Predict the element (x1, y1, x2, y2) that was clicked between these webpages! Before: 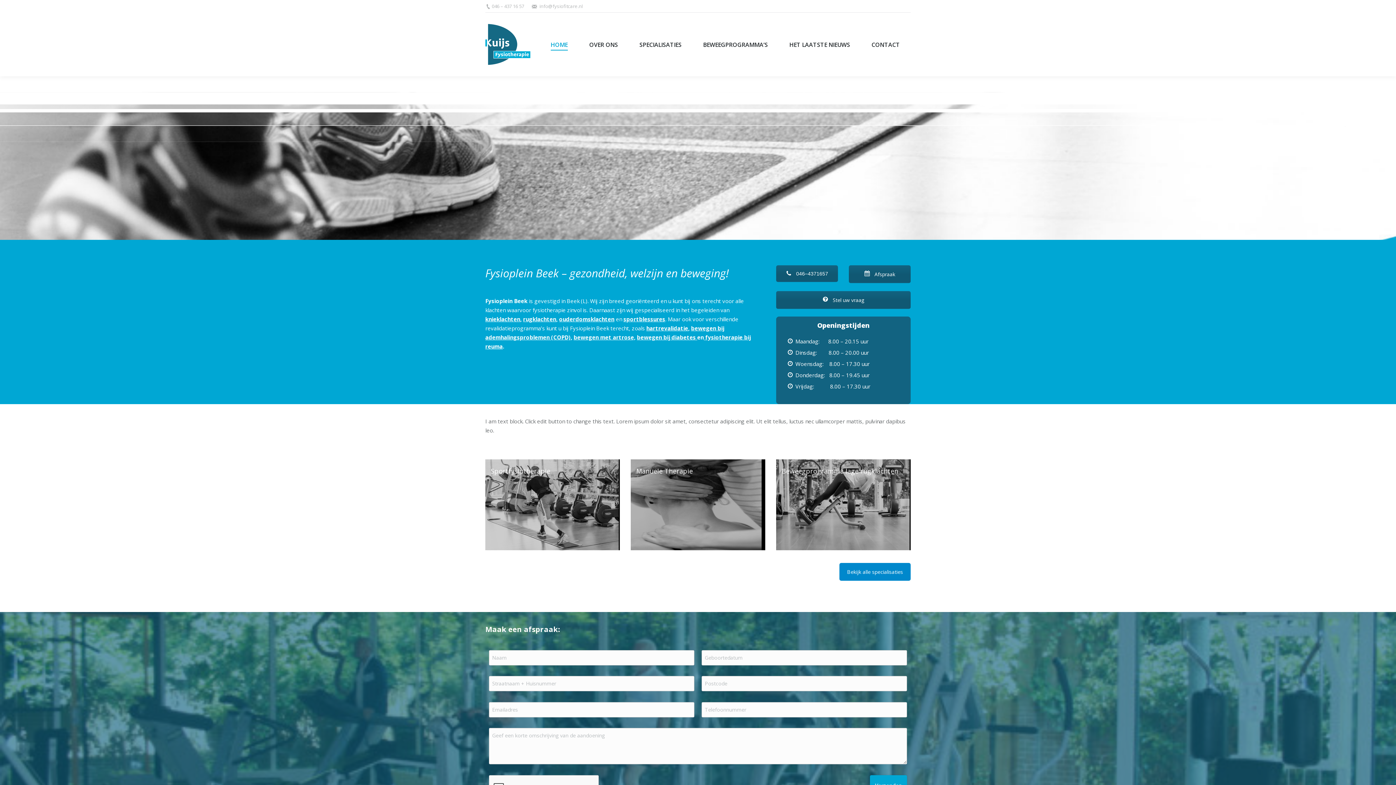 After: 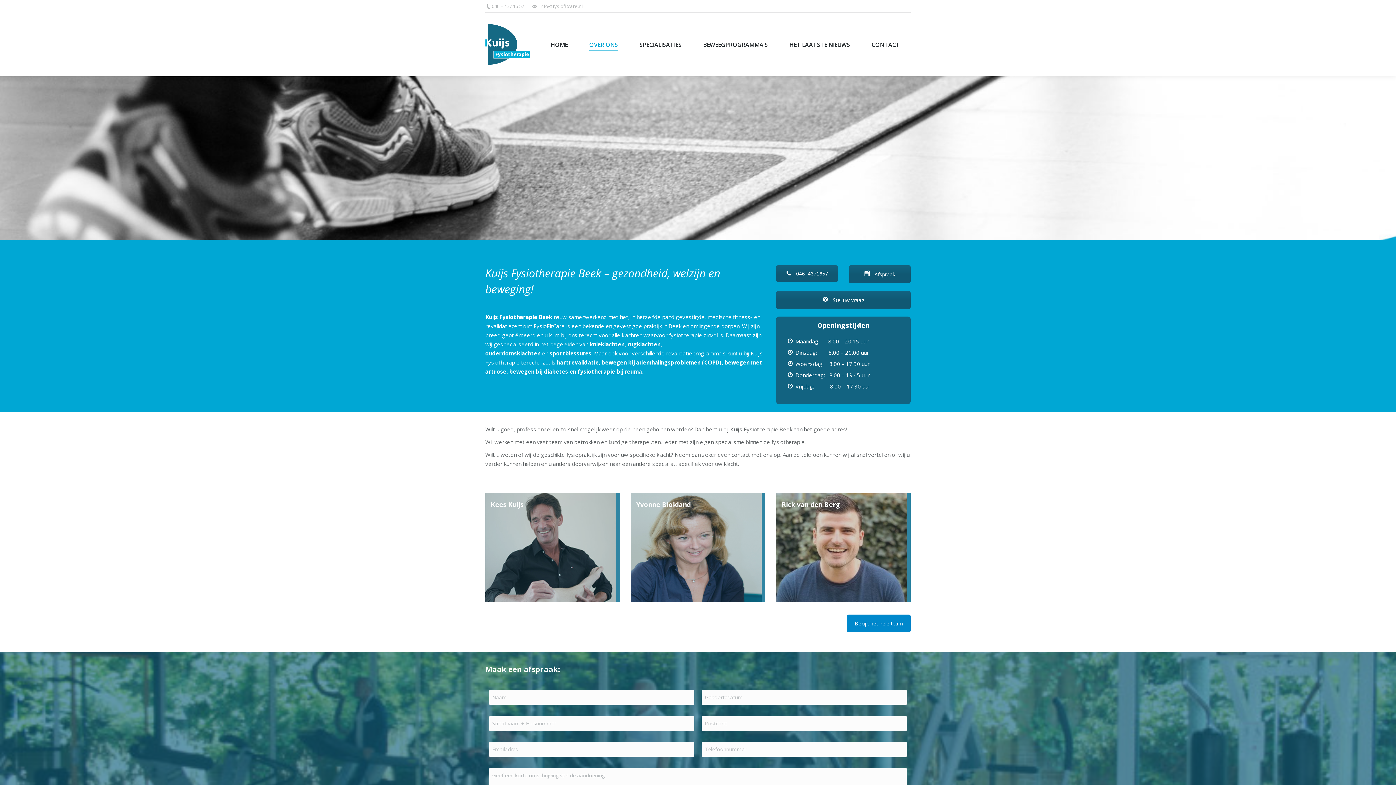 Action: bbox: (580, 19, 627, 69) label: OVER ONS